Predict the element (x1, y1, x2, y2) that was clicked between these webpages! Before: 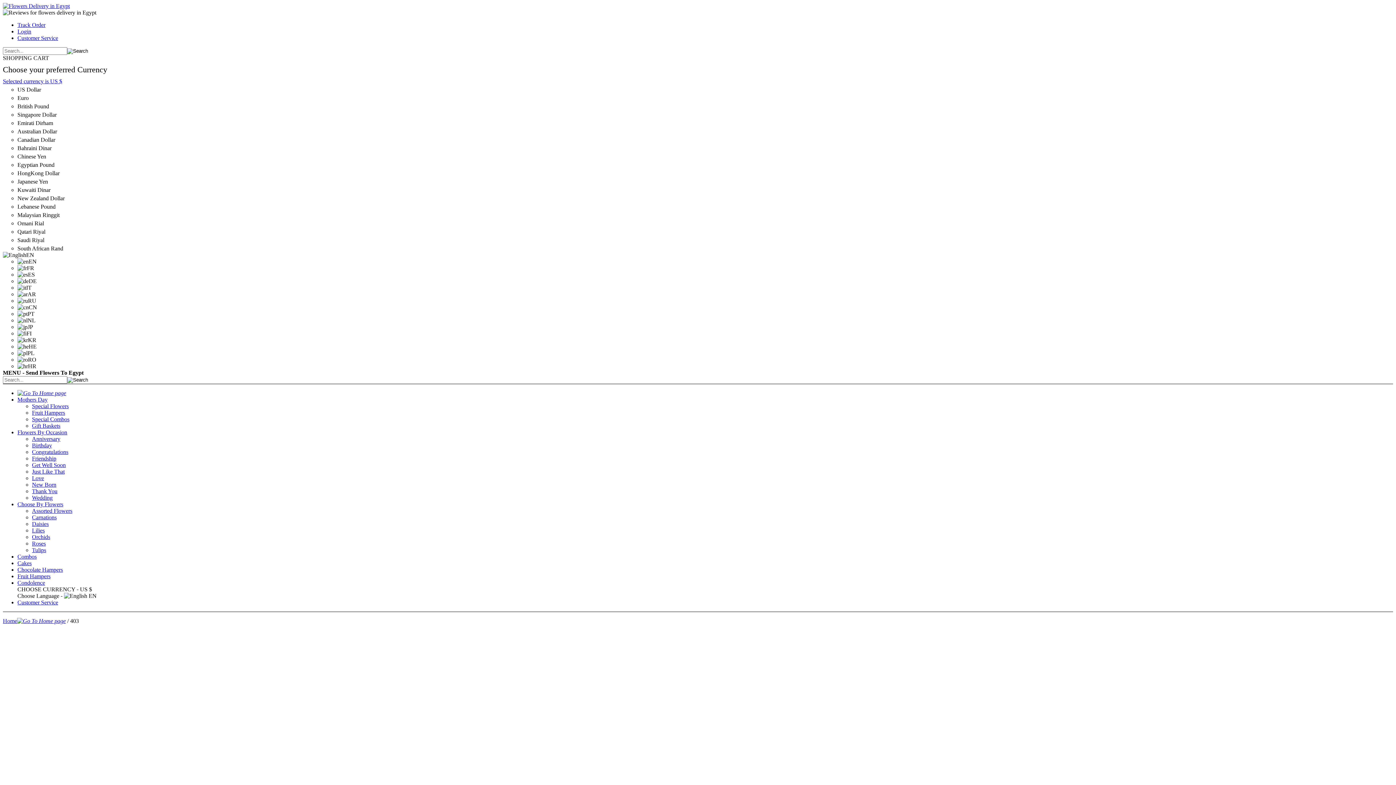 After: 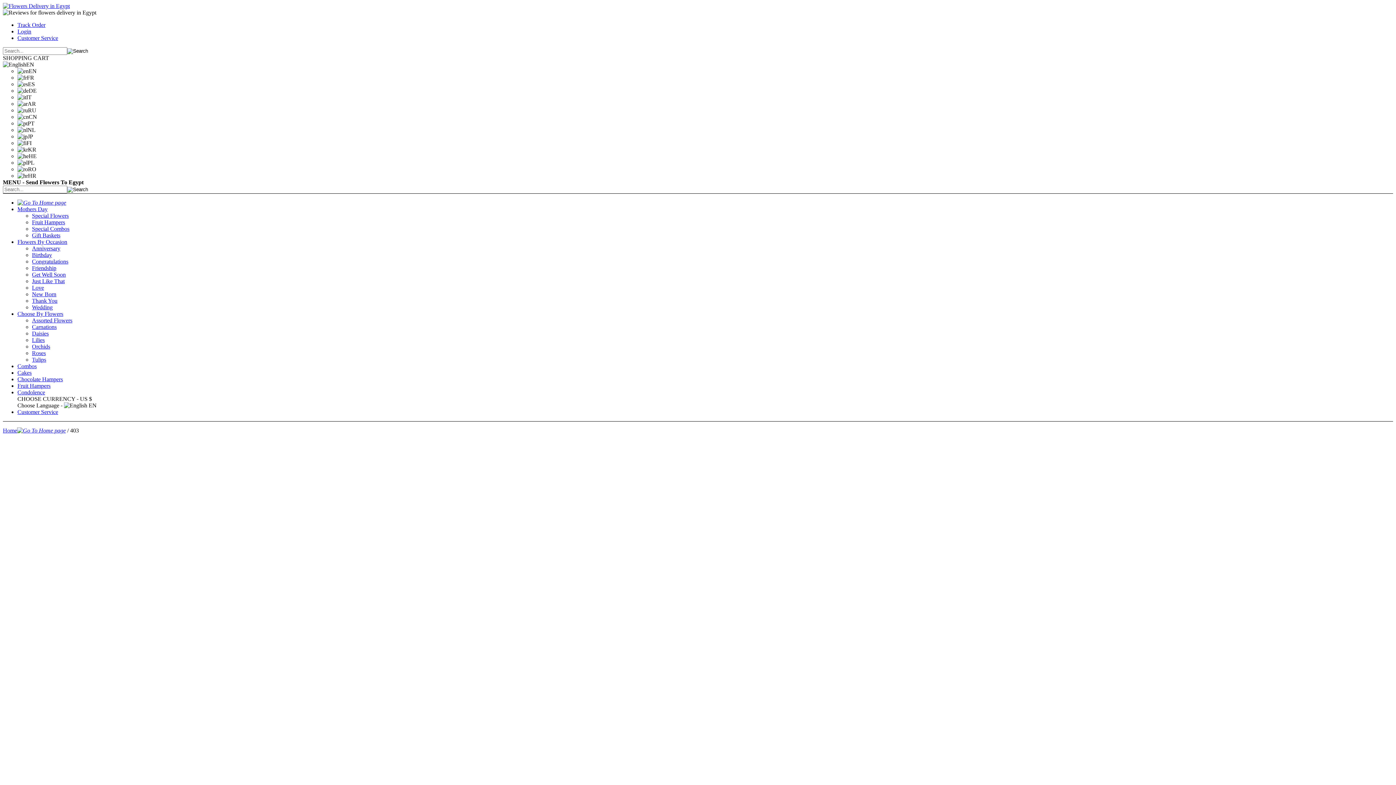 Action: bbox: (17, 21, 45, 28) label: Track Order